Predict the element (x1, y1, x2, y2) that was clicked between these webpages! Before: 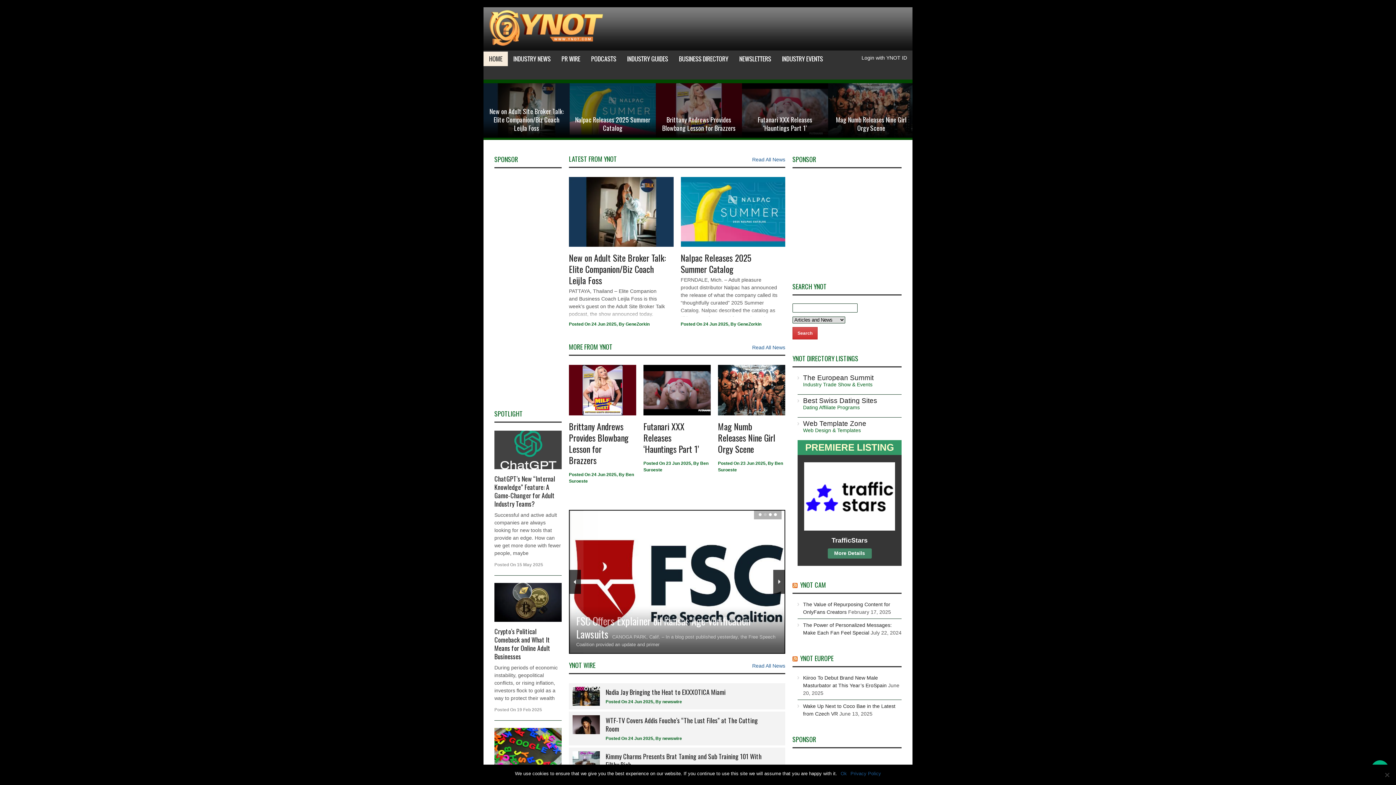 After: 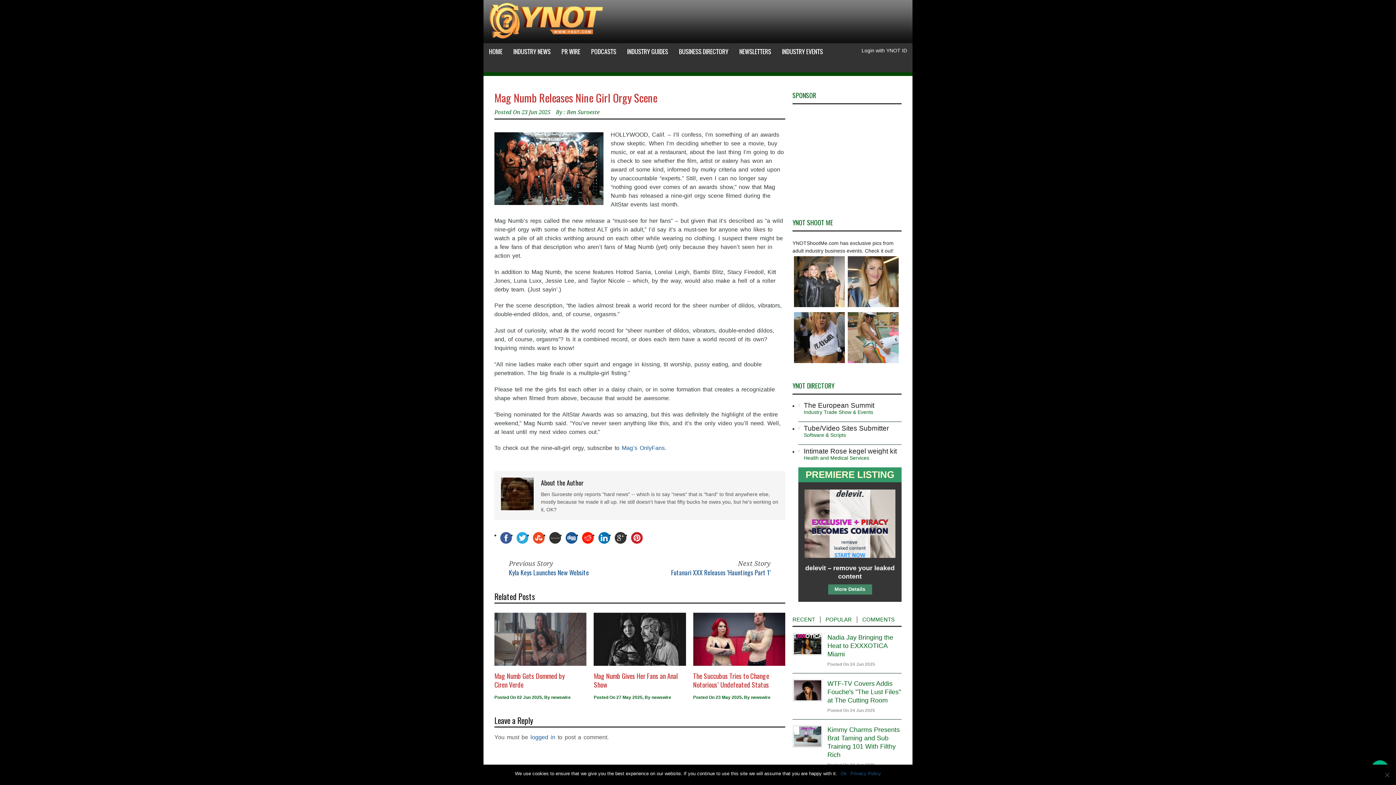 Action: label: Mag Numb Releases Nine Girl Orgy Scene bbox: (828, 83, 914, 137)